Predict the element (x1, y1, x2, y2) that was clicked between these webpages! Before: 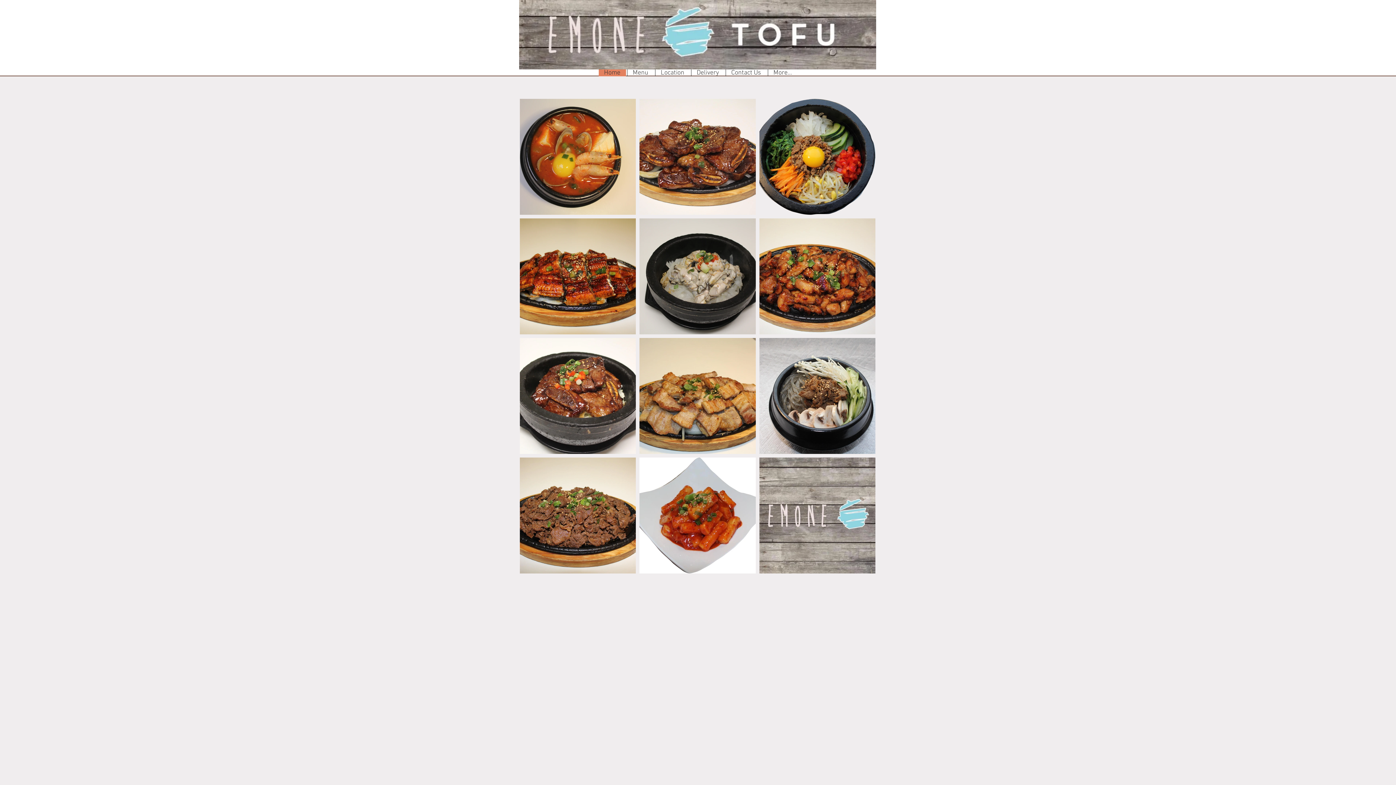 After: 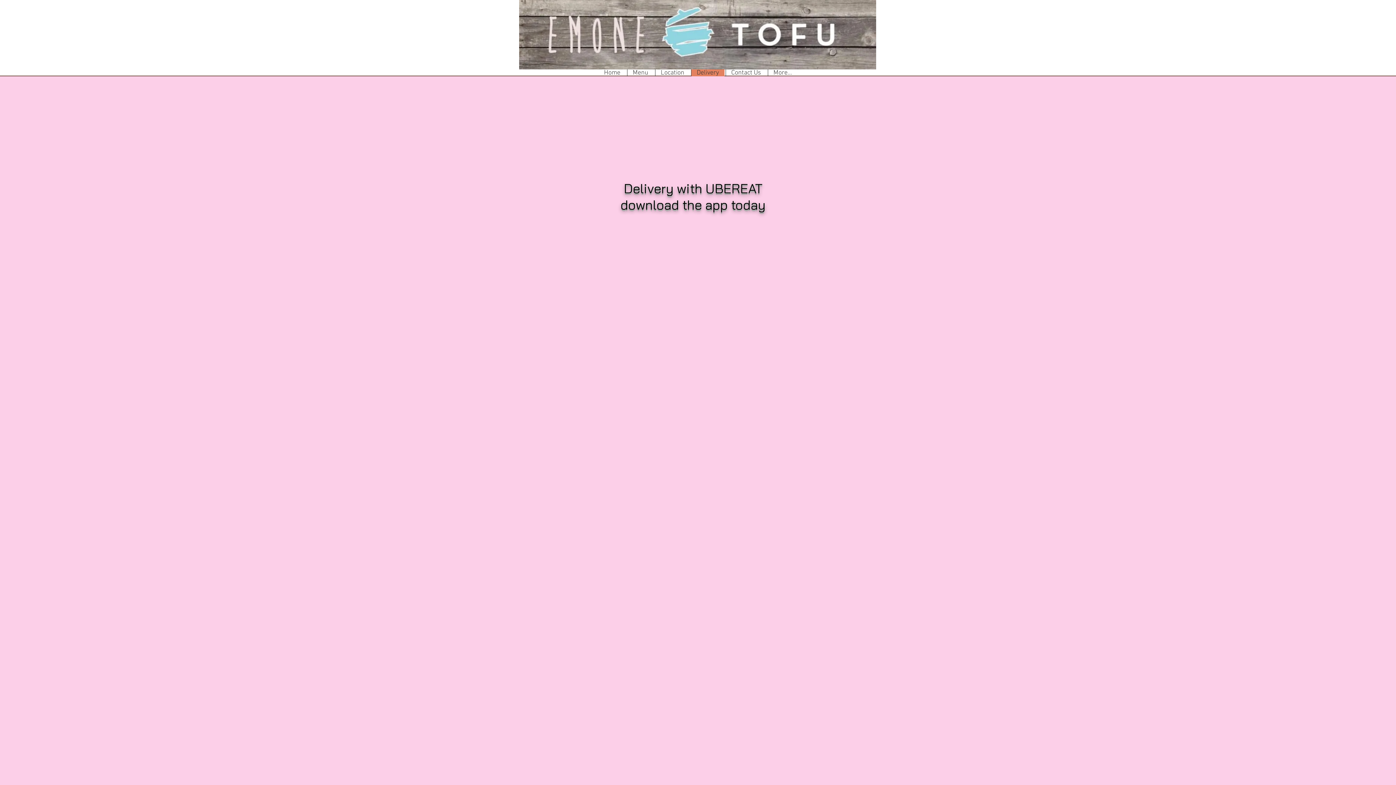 Action: label: Delivery bbox: (691, 69, 724, 76)